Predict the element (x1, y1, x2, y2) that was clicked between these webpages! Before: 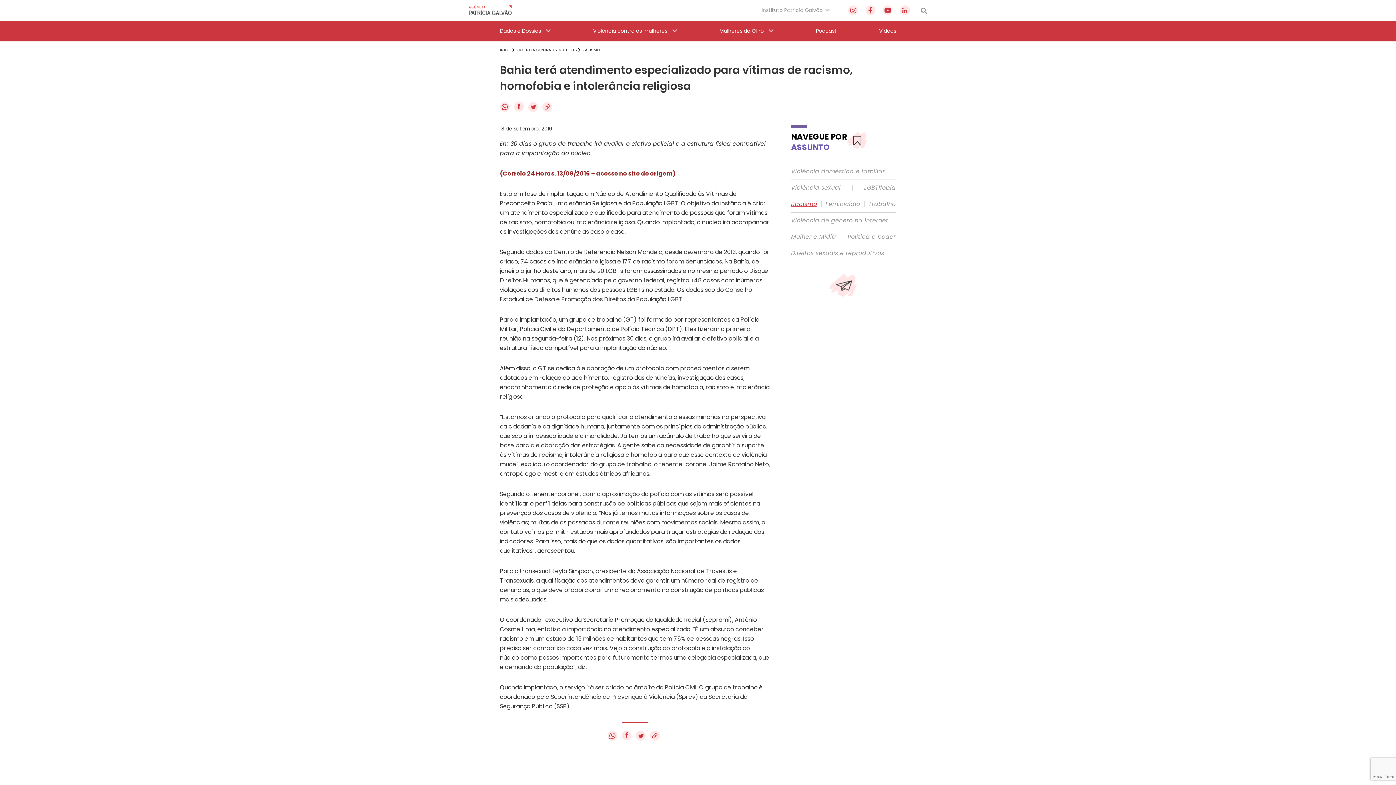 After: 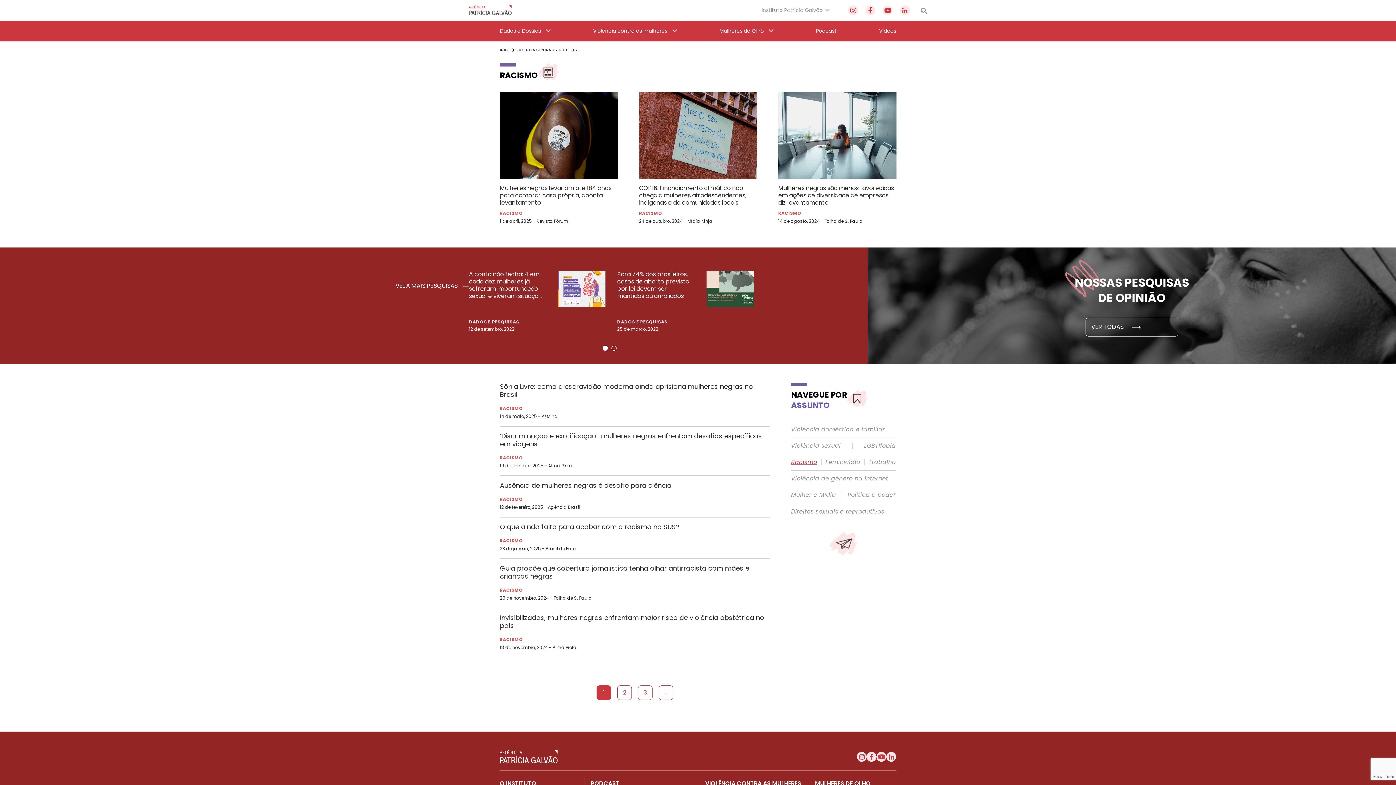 Action: label: Racismo bbox: (791, 200, 817, 207)